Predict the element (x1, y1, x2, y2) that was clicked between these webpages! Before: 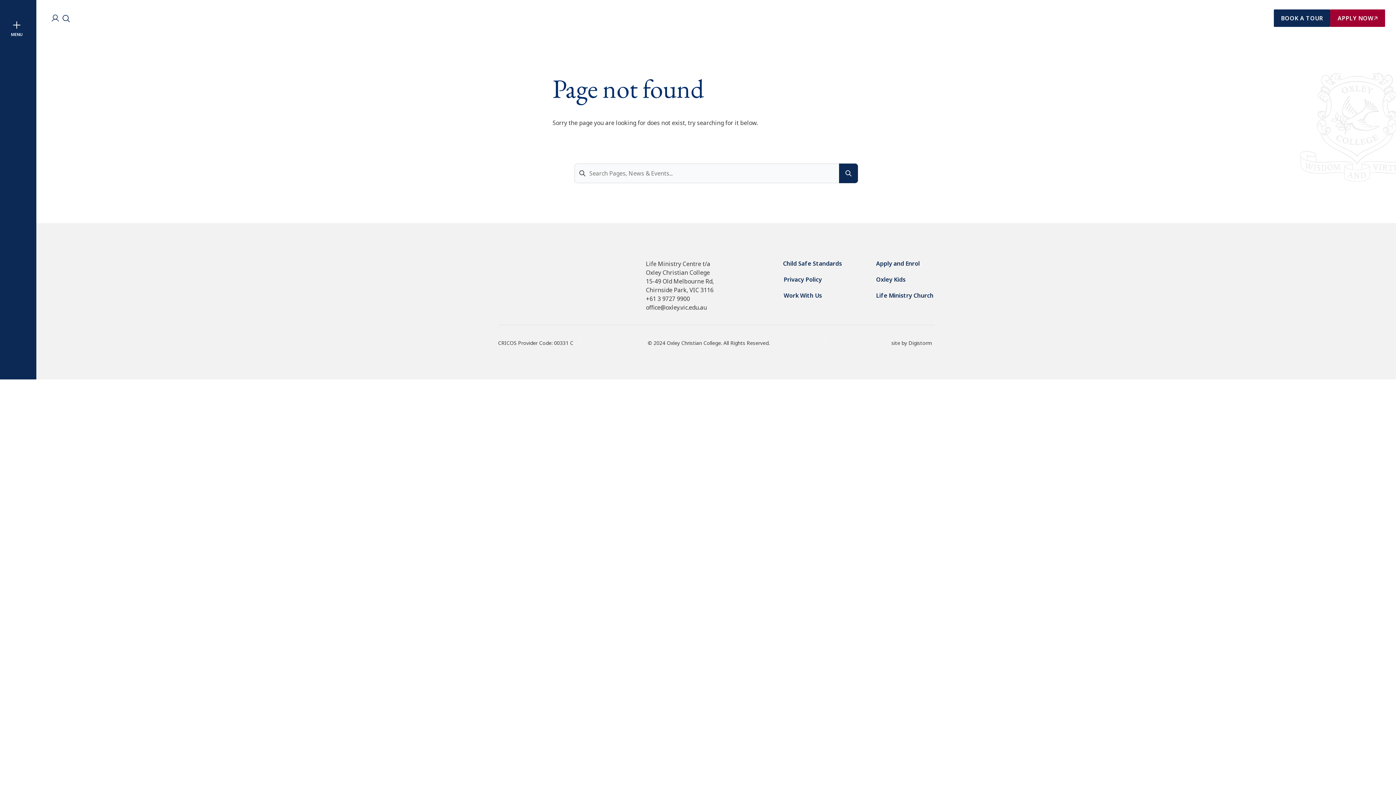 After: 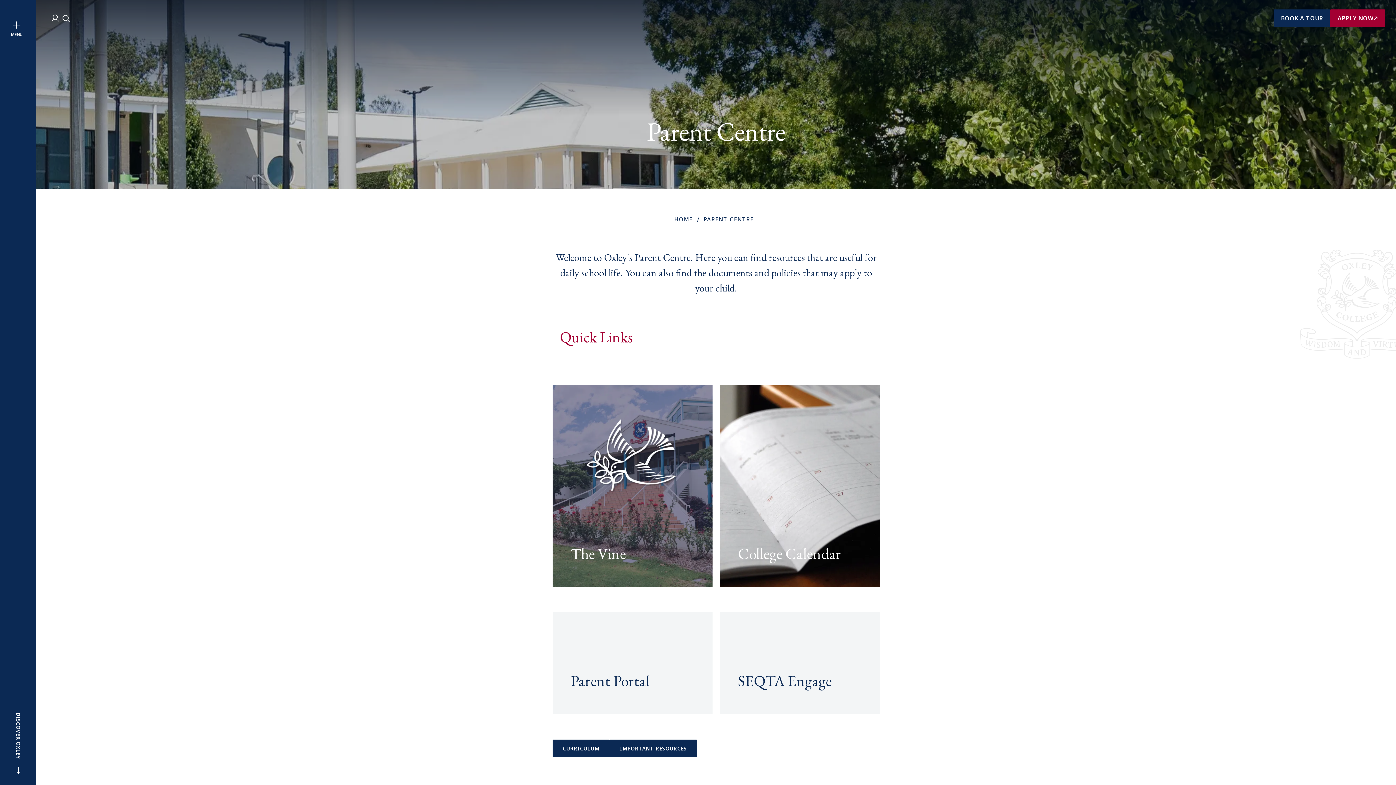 Action: bbox: (50, 12, 59, 24) label: Parent Centre